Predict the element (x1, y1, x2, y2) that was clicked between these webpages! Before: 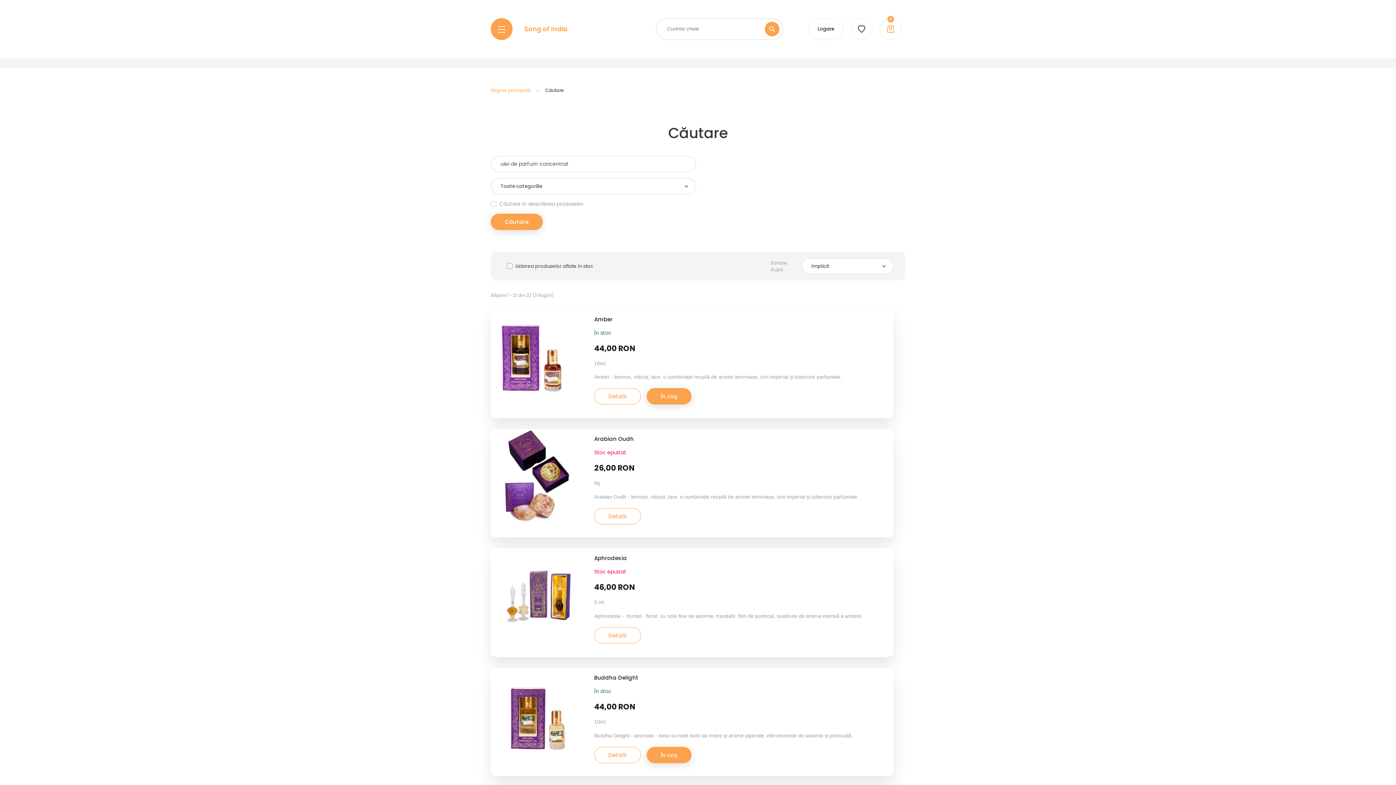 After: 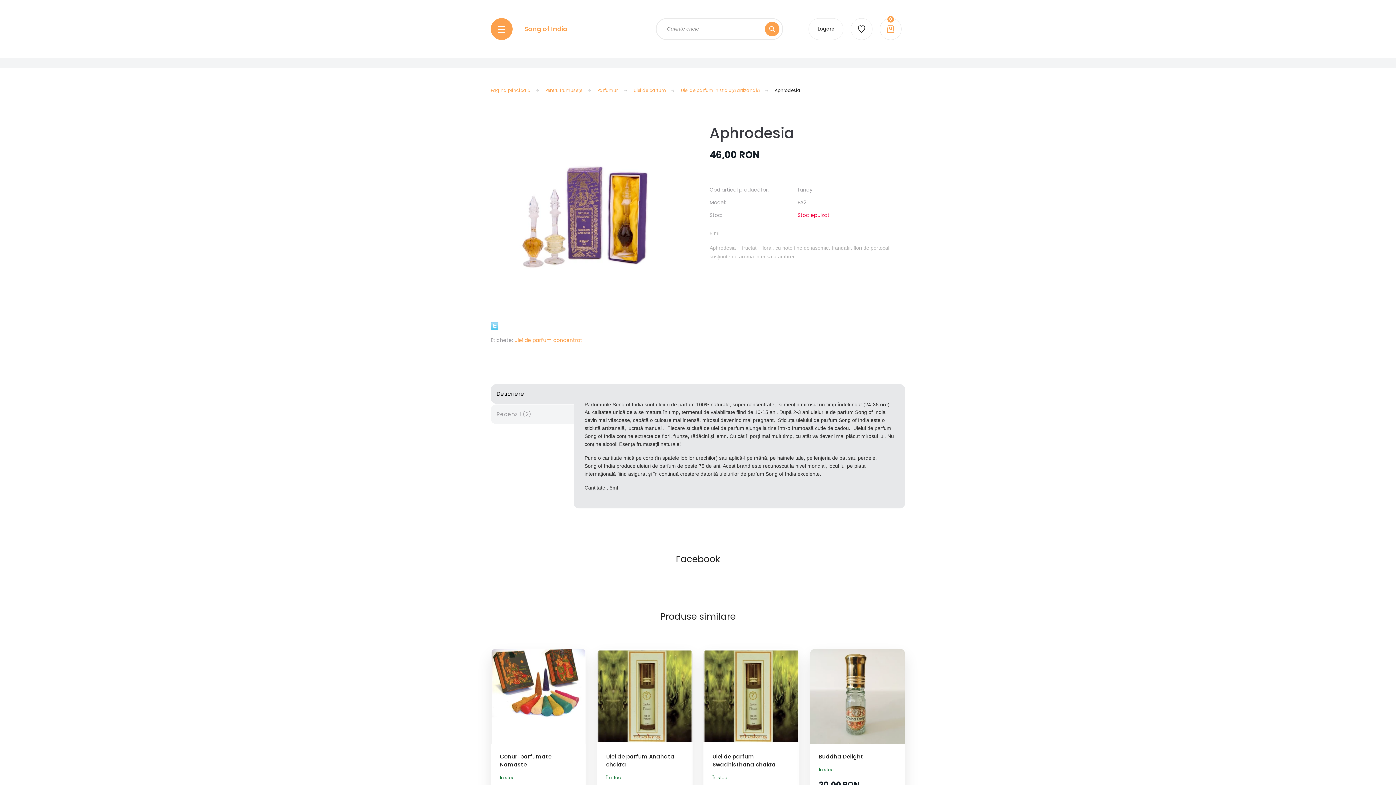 Action: bbox: (594, 627, 640, 644) label: Detalii